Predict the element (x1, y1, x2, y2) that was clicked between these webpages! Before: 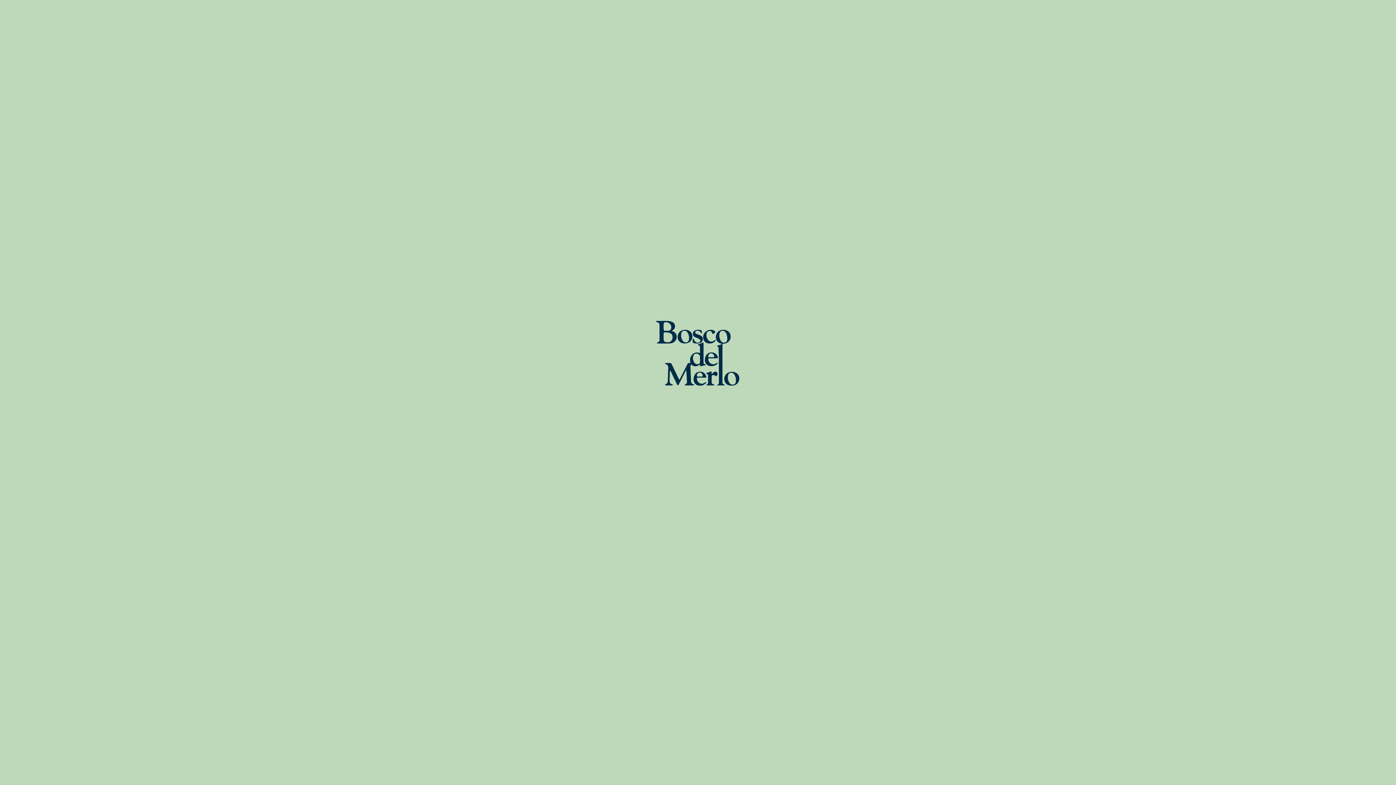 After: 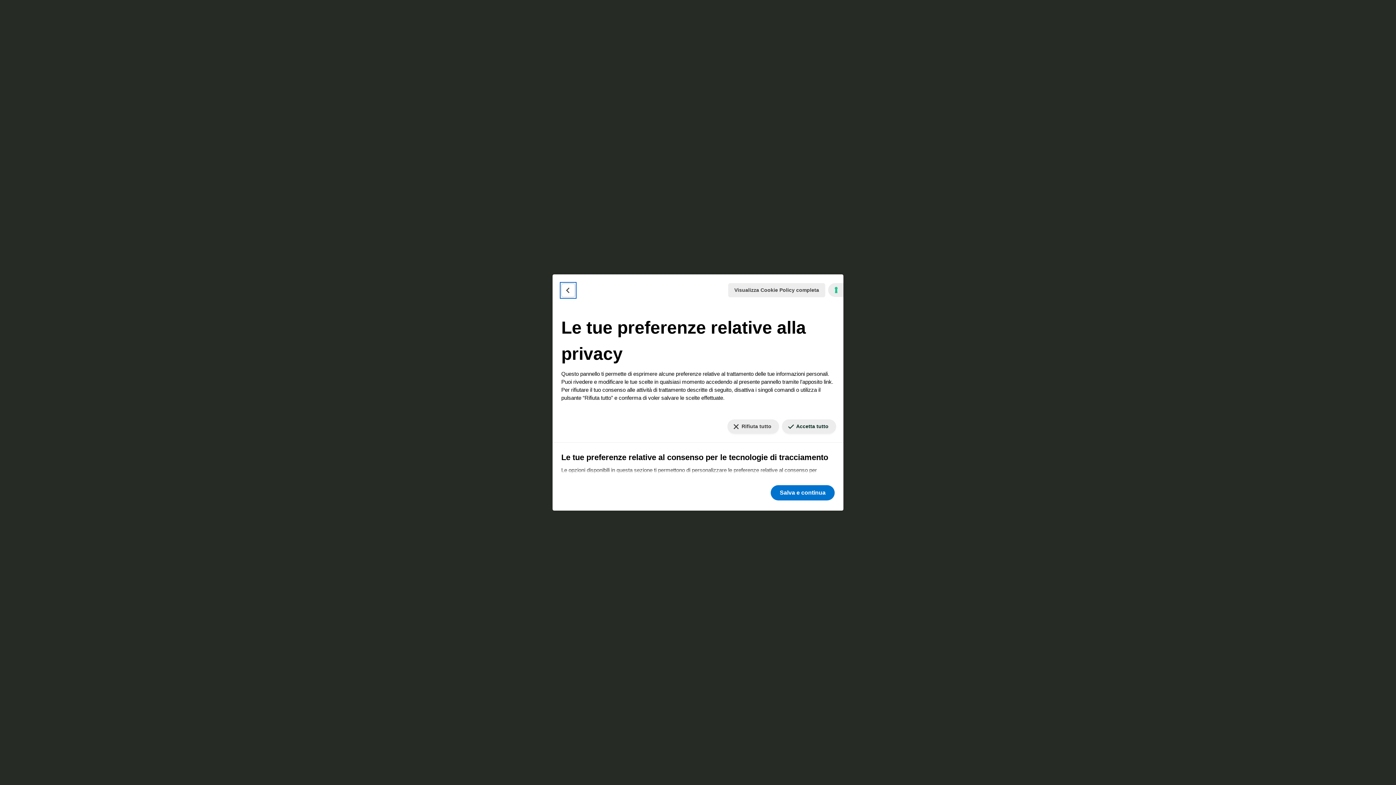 Action: bbox: (1386, 778, 1390, 779) label: Le tue preferenze relative al consenso per le tecnologie di tracciamento